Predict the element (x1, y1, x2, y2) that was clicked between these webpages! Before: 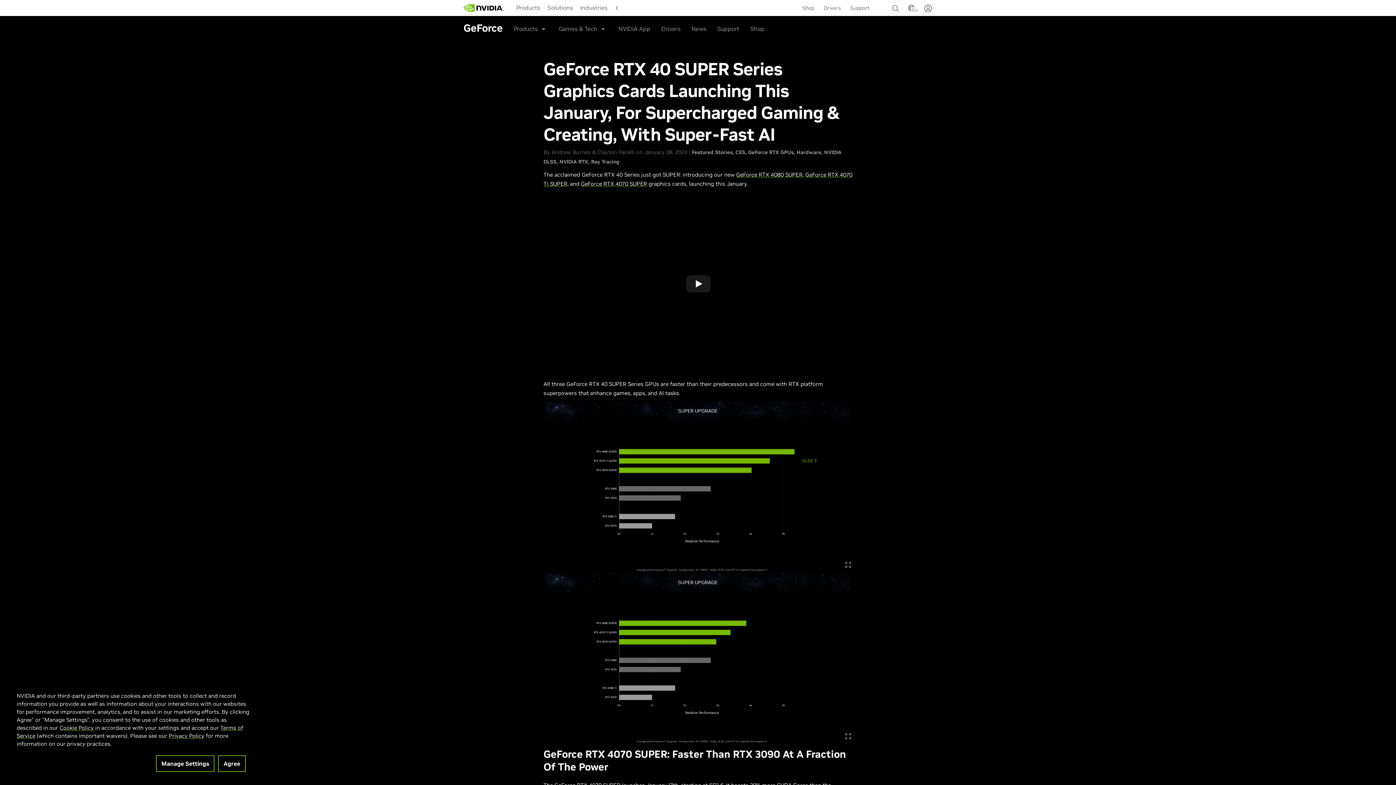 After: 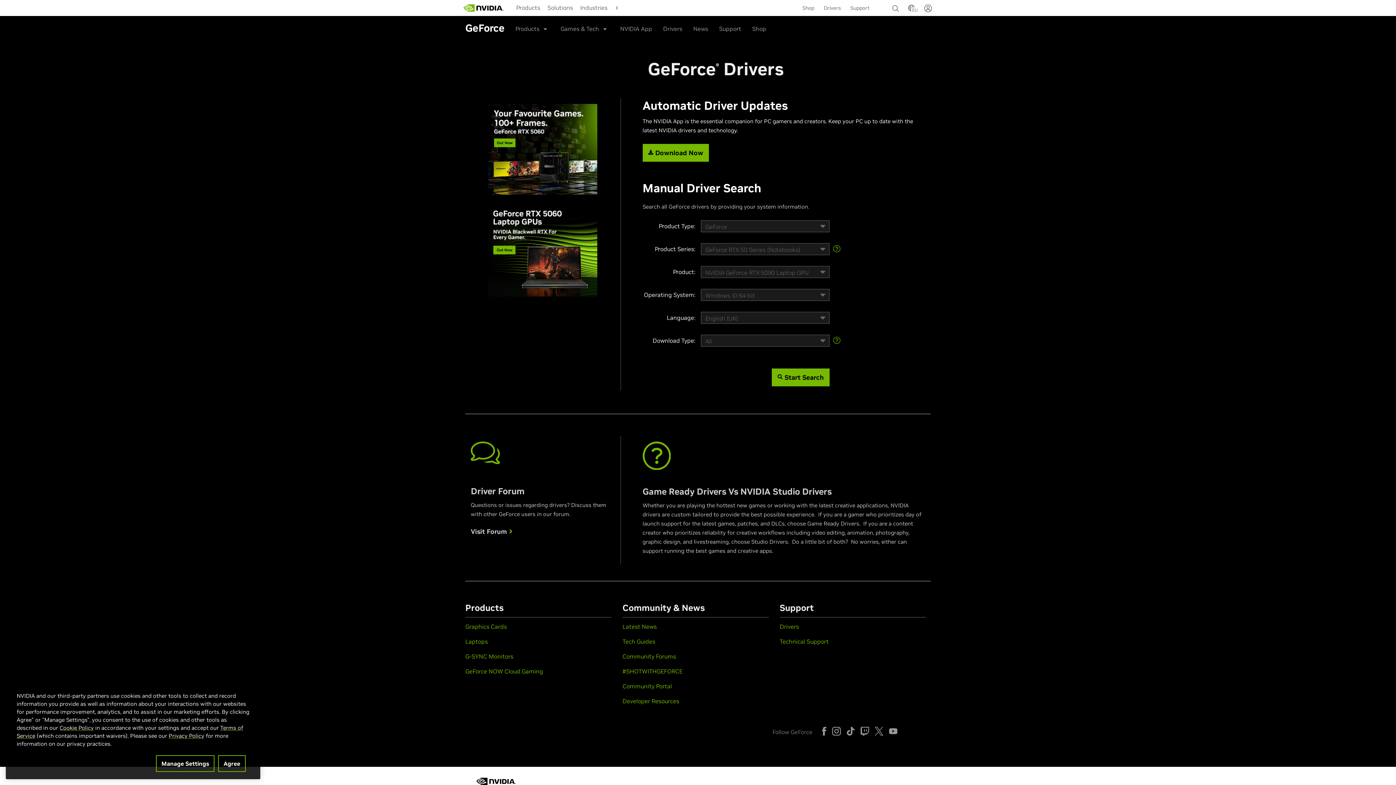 Action: label: Drivers bbox: (661, 19, 680, 37)